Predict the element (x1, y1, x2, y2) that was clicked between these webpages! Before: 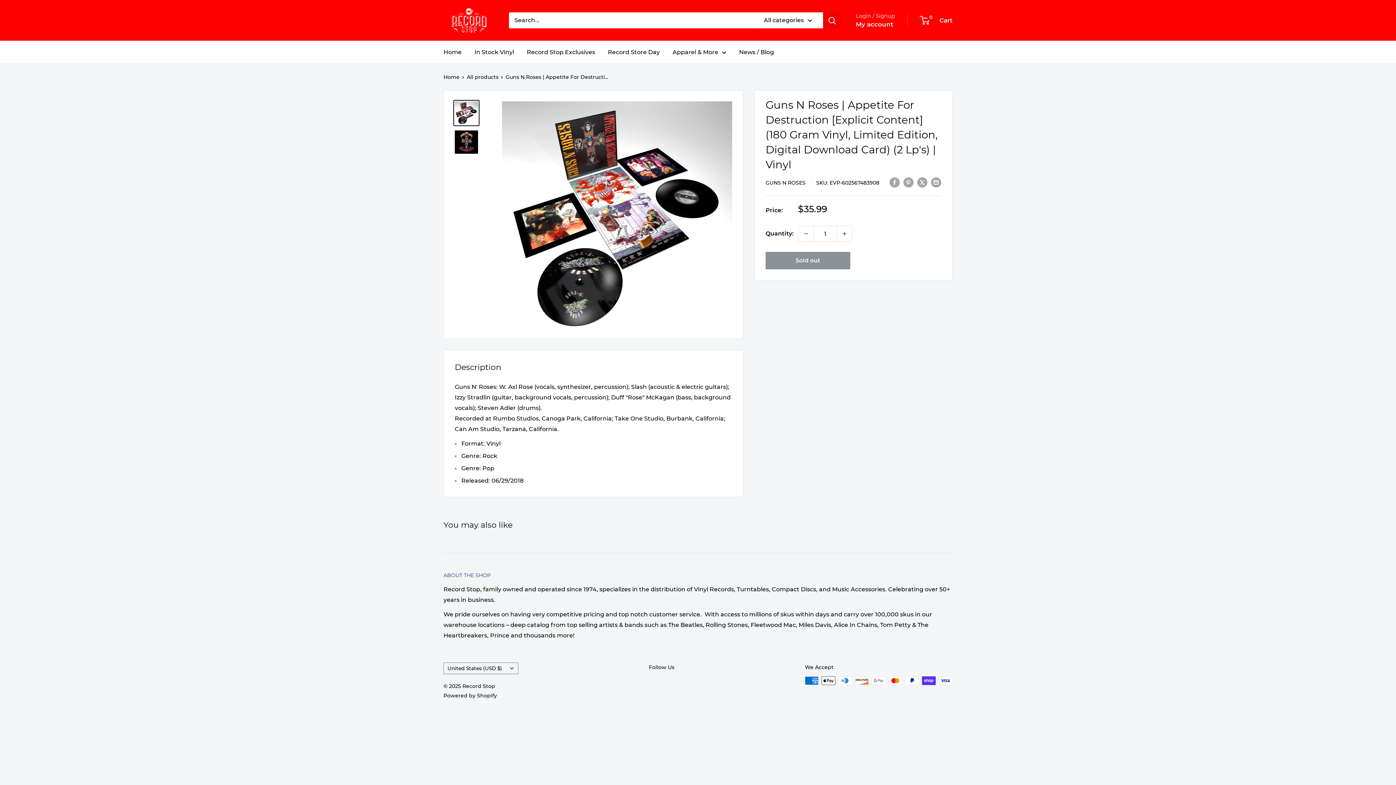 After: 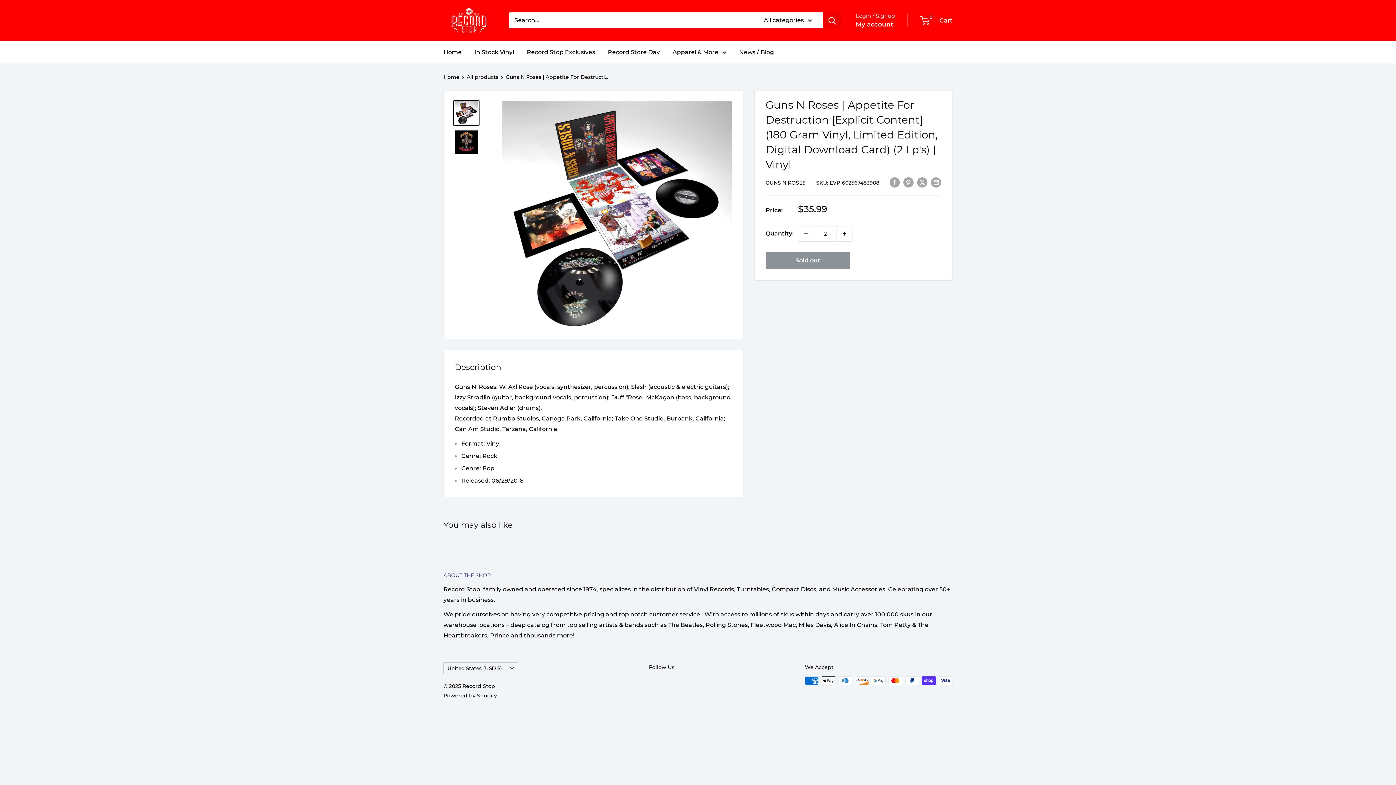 Action: label: Increase quantity bbox: (837, 226, 852, 241)